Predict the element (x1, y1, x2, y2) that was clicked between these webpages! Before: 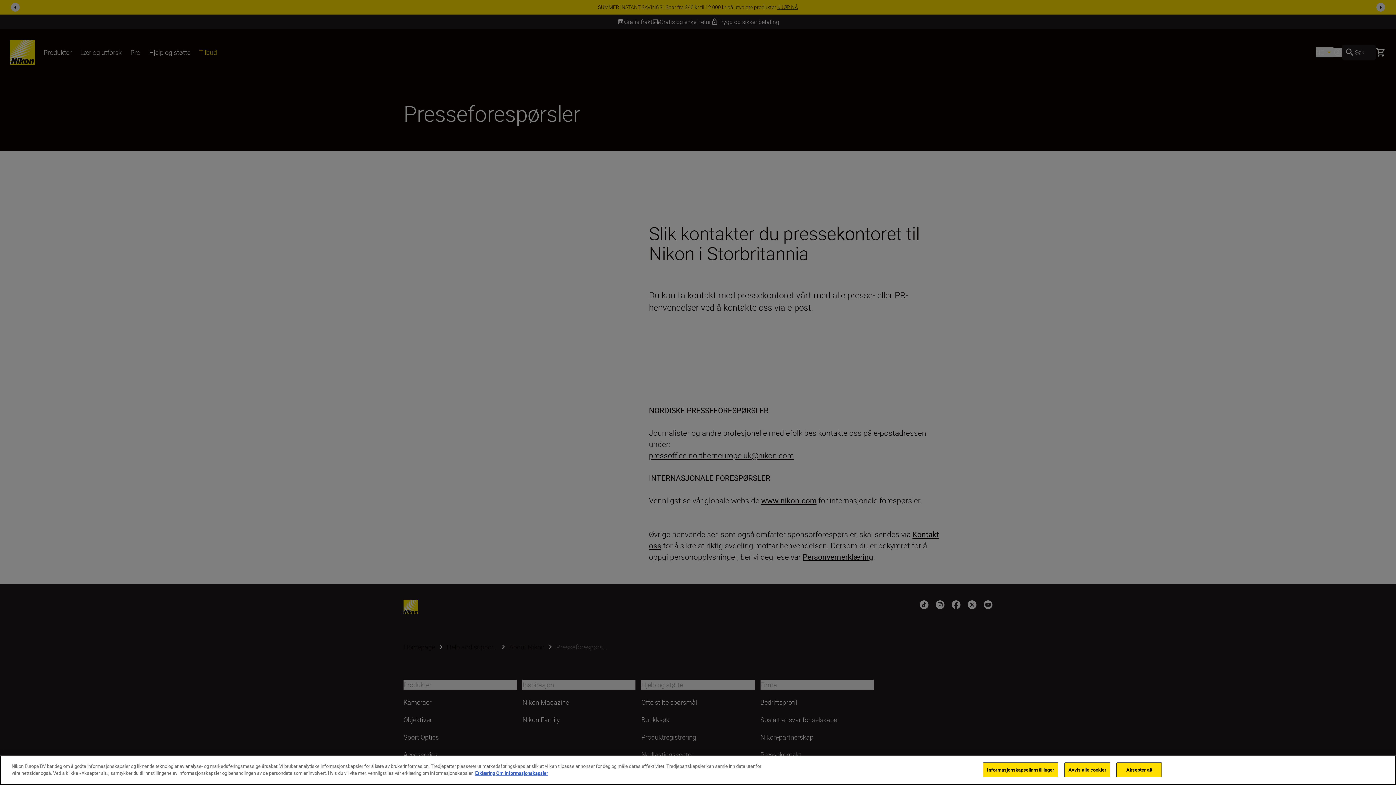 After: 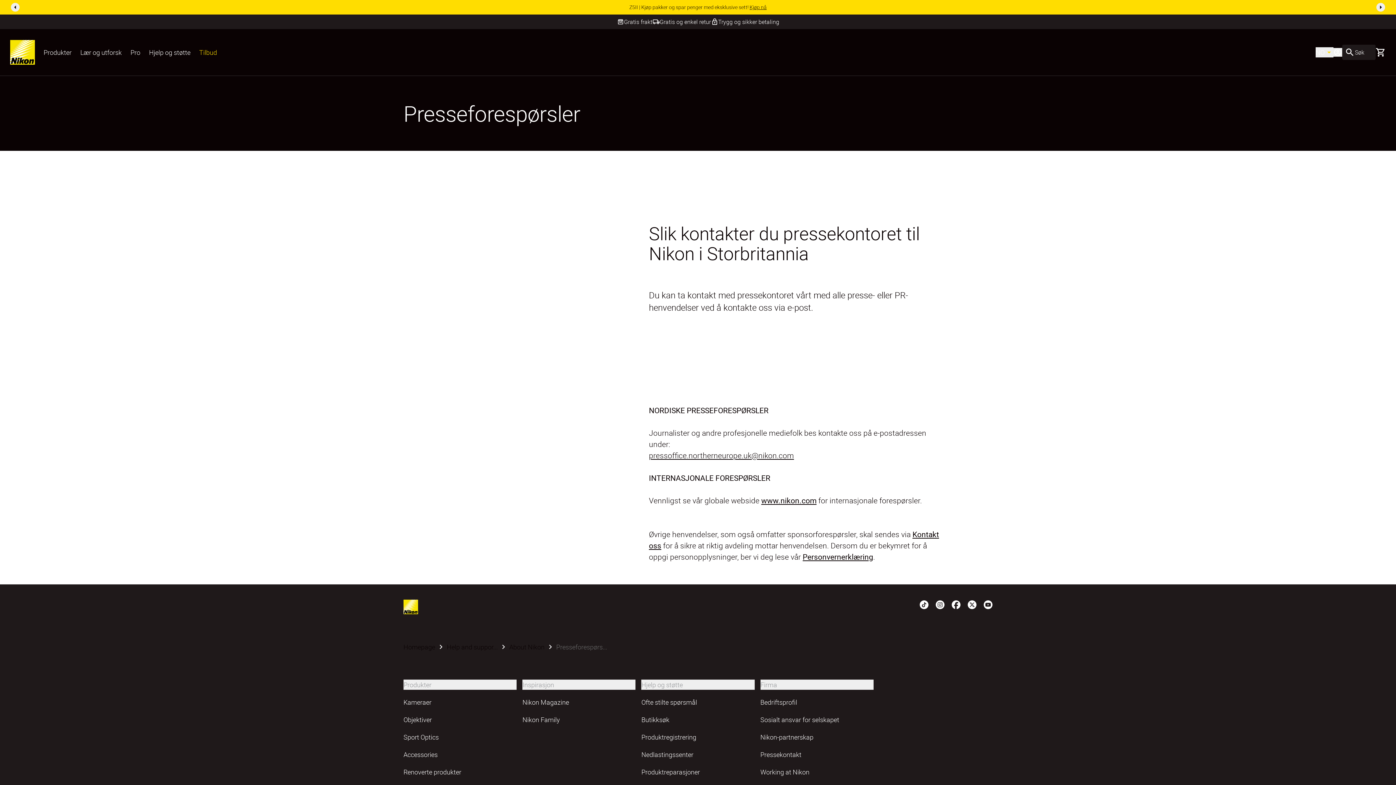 Action: bbox: (1116, 762, 1162, 777) label: Aksepter alt